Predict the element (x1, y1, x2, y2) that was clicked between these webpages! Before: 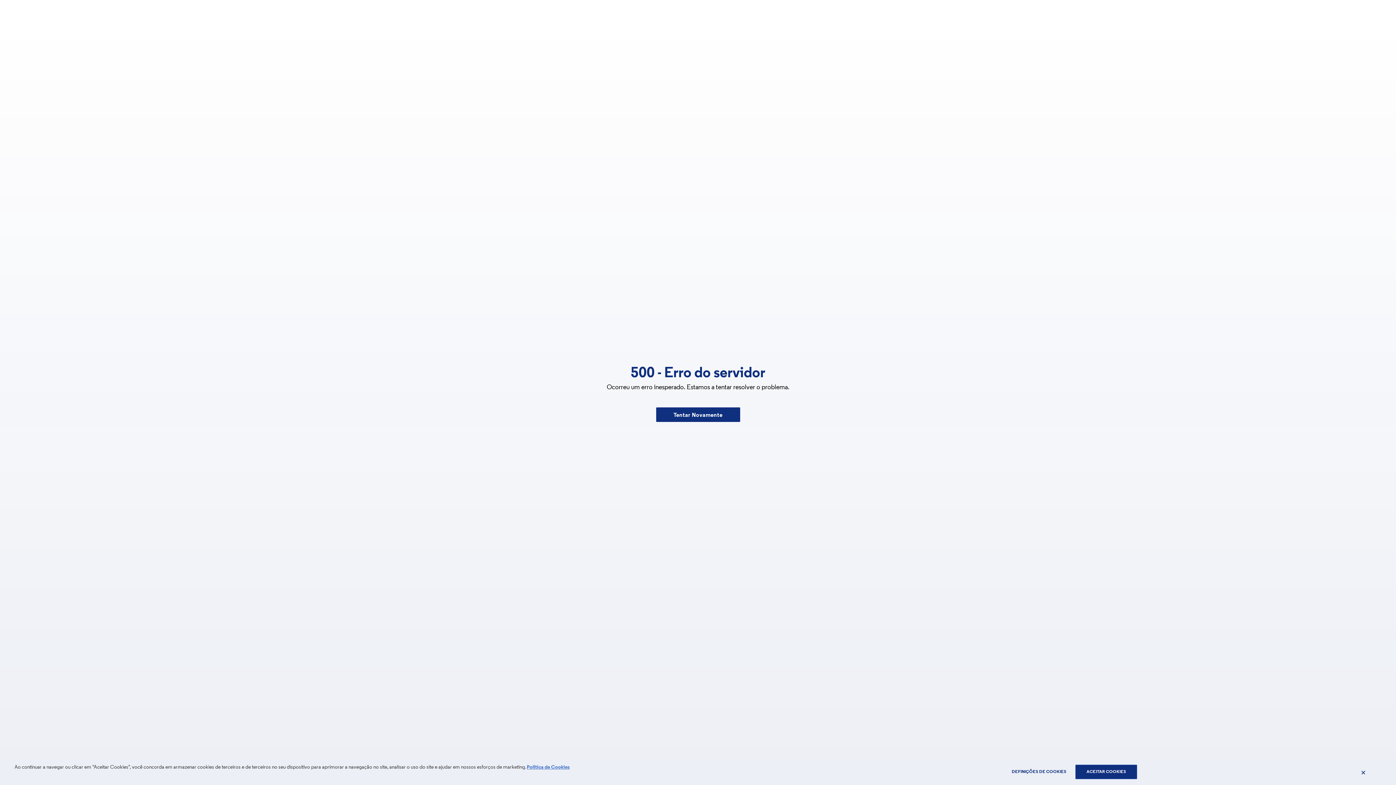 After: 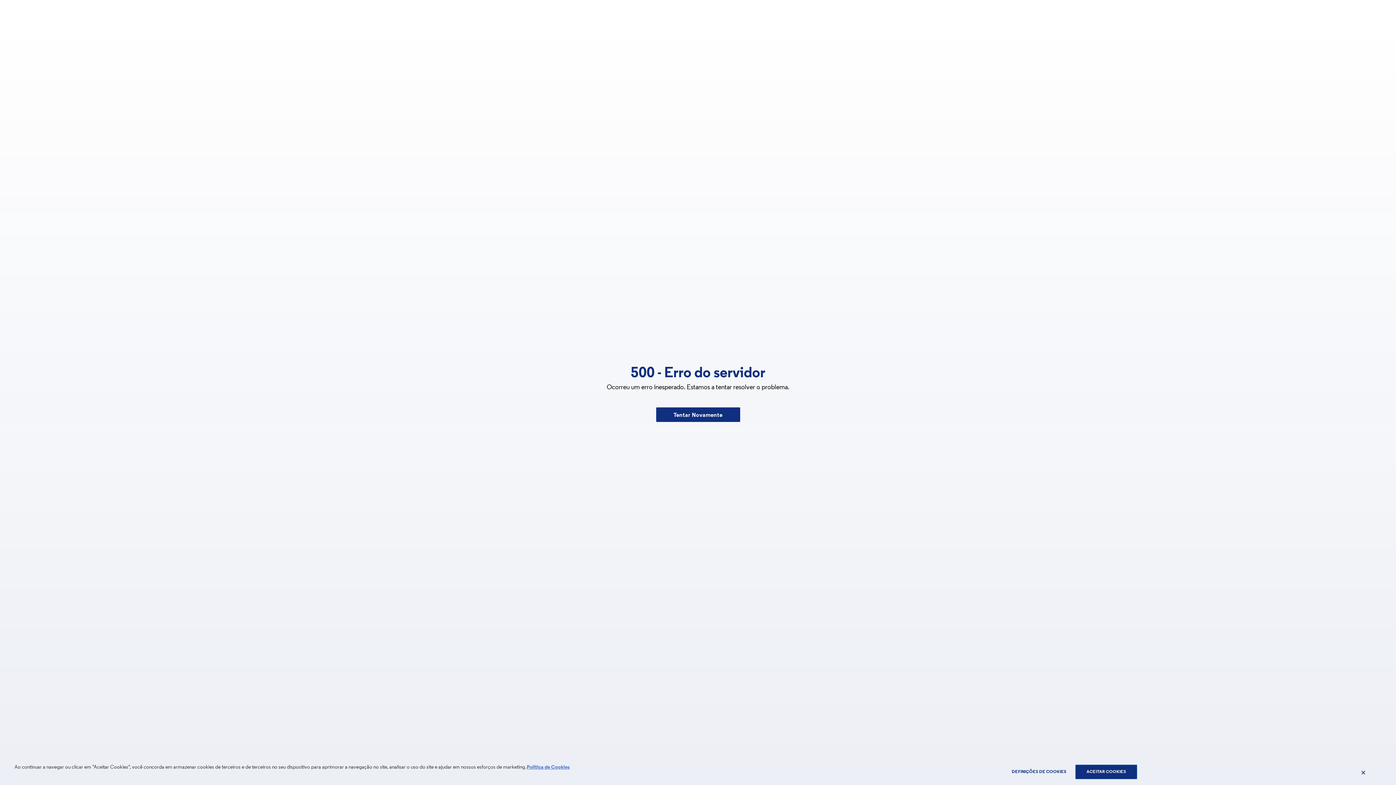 Action: bbox: (656, 407, 740, 422) label: Tentar Novamente